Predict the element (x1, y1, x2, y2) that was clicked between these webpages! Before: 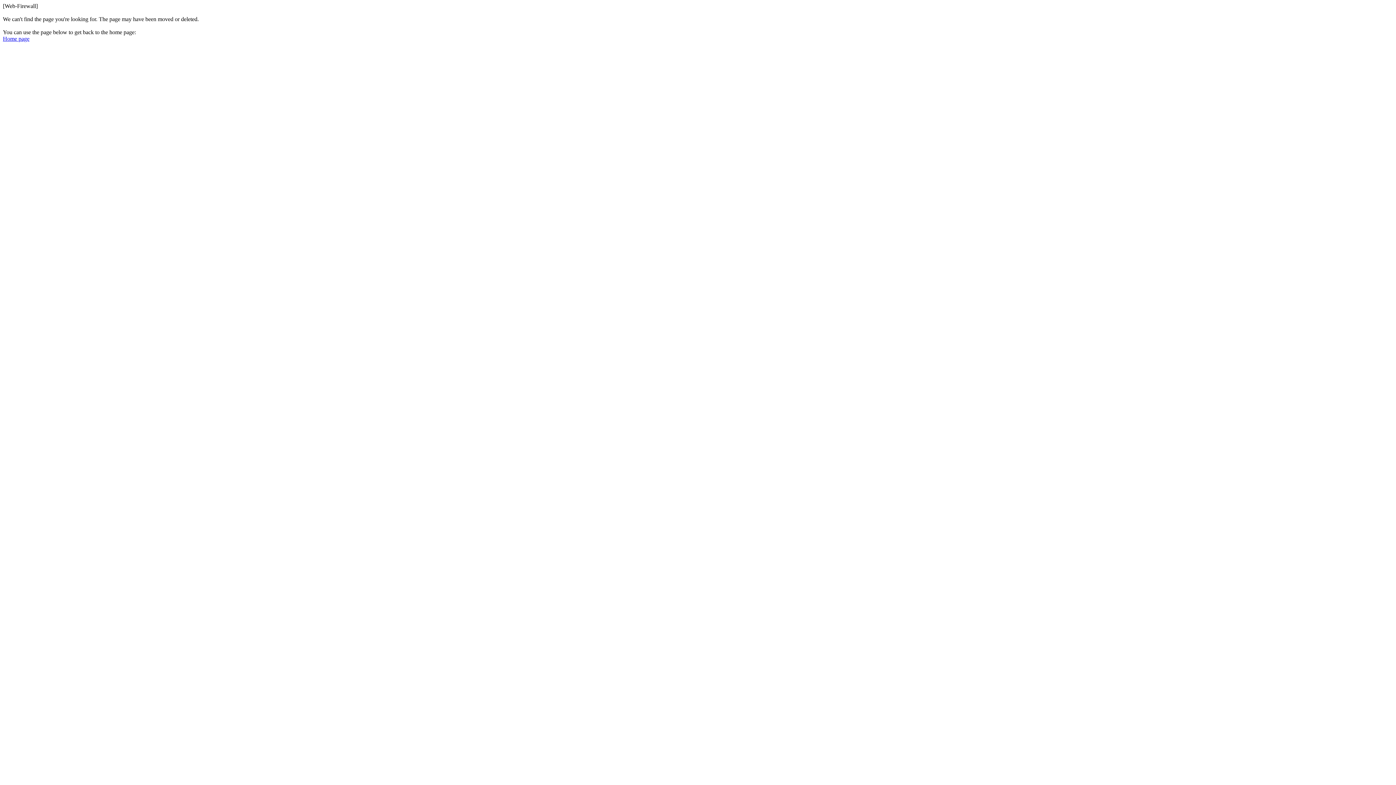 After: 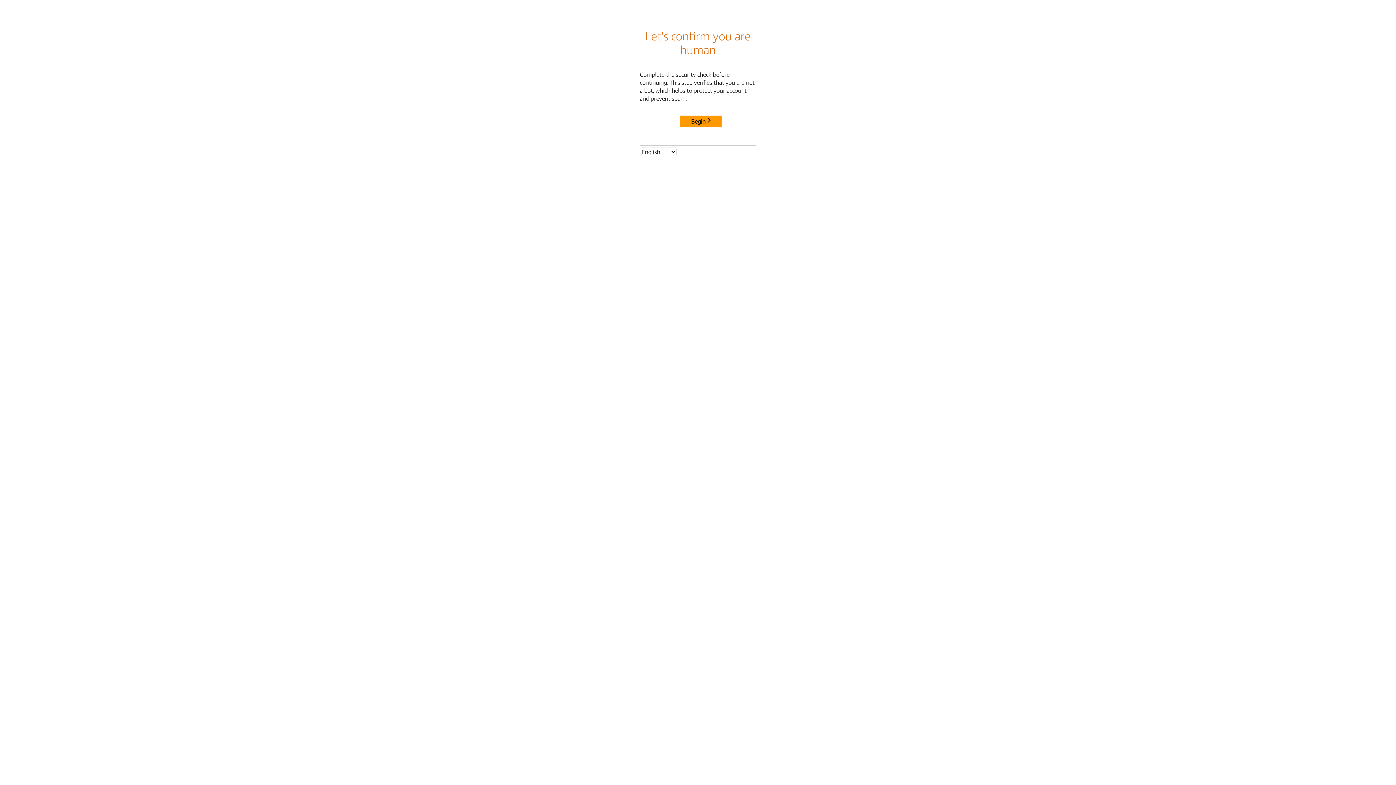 Action: label: Home page bbox: (2, 35, 29, 41)